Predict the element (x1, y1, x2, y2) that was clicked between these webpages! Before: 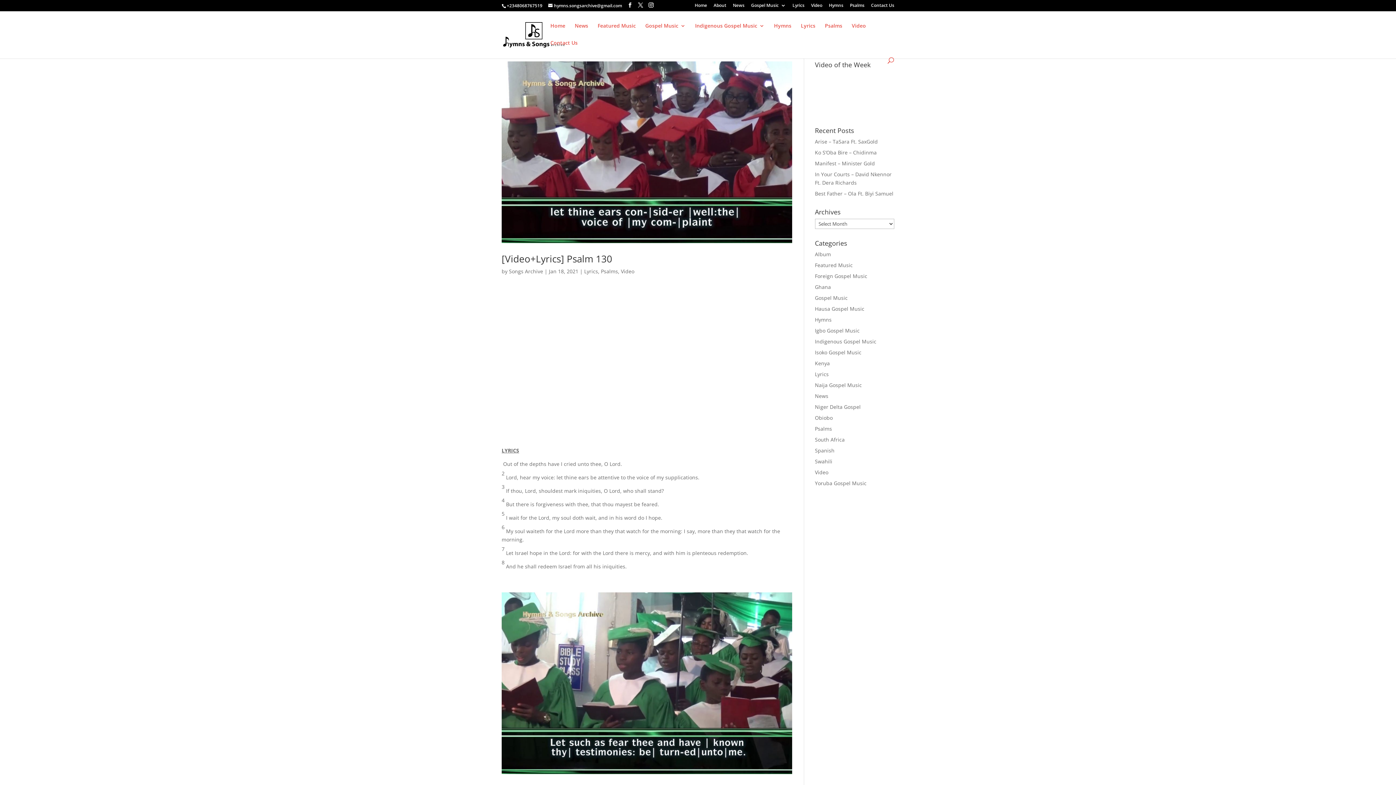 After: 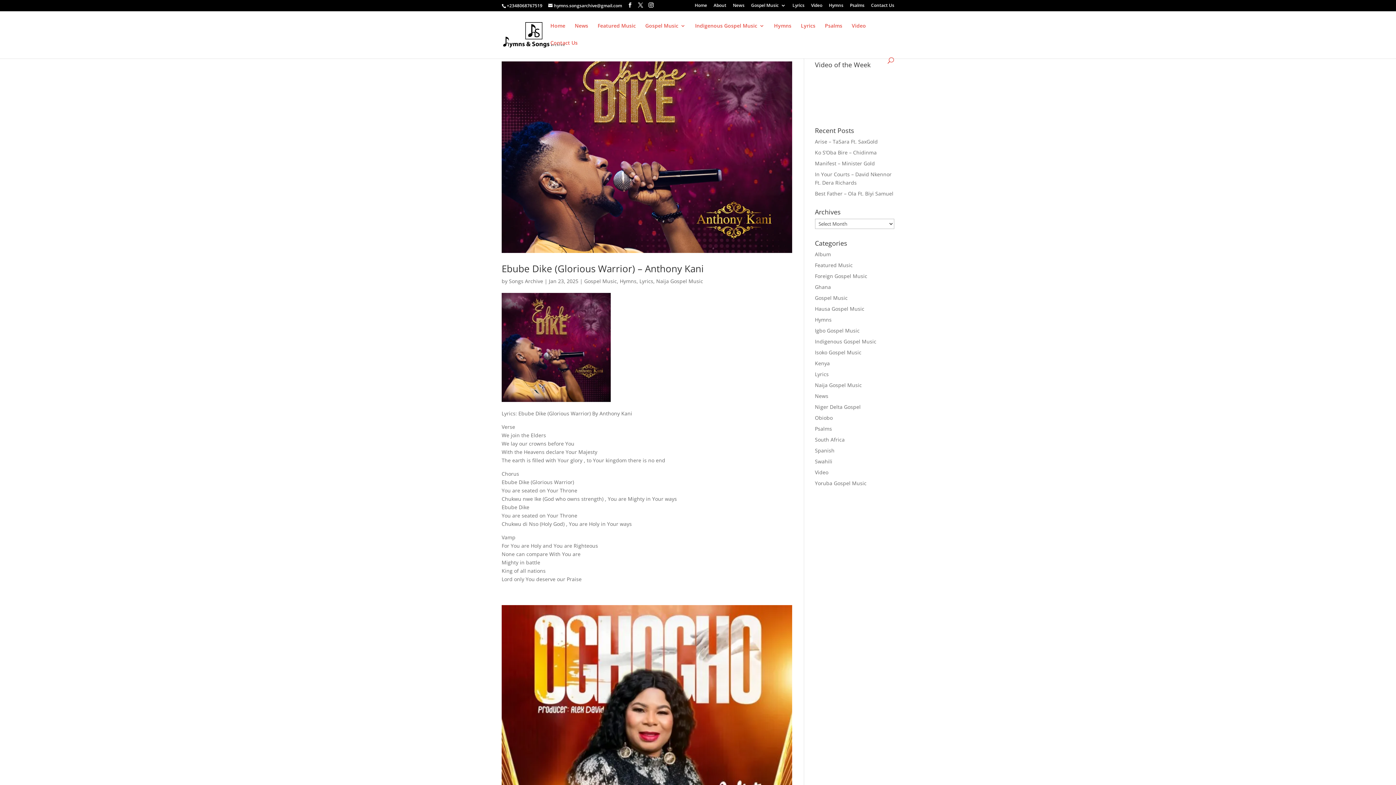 Action: label: Hymns bbox: (829, 3, 843, 10)